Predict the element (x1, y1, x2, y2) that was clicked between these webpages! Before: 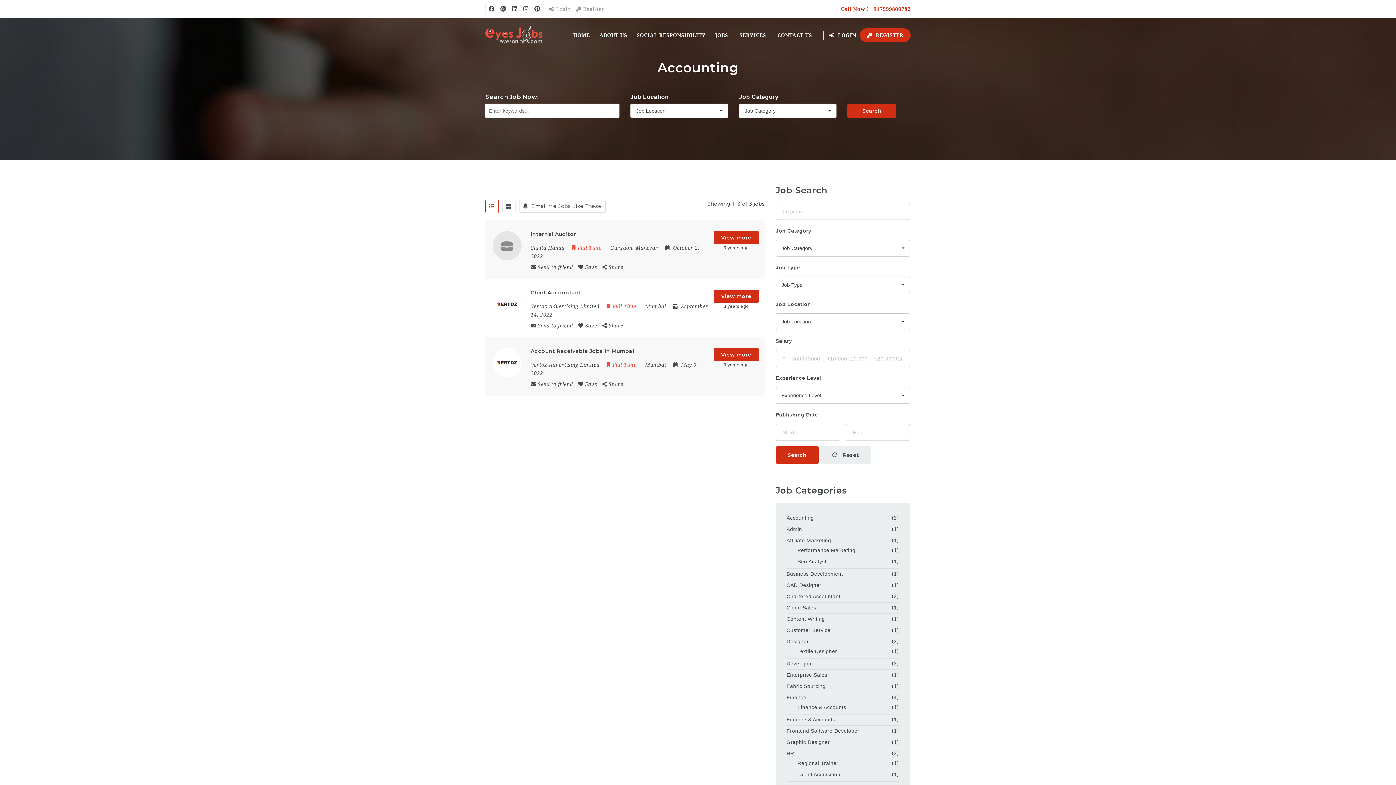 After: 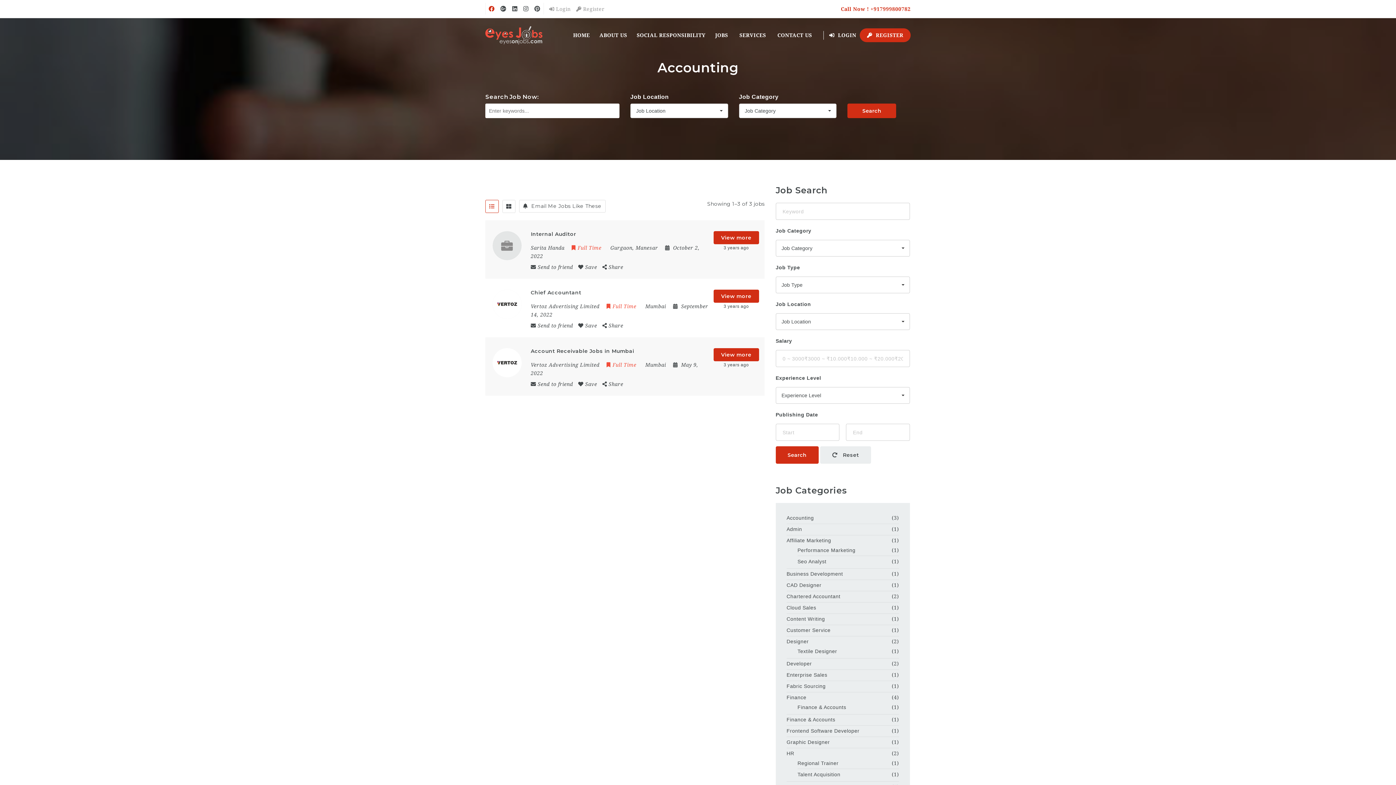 Action: bbox: (485, 2, 497, 14)